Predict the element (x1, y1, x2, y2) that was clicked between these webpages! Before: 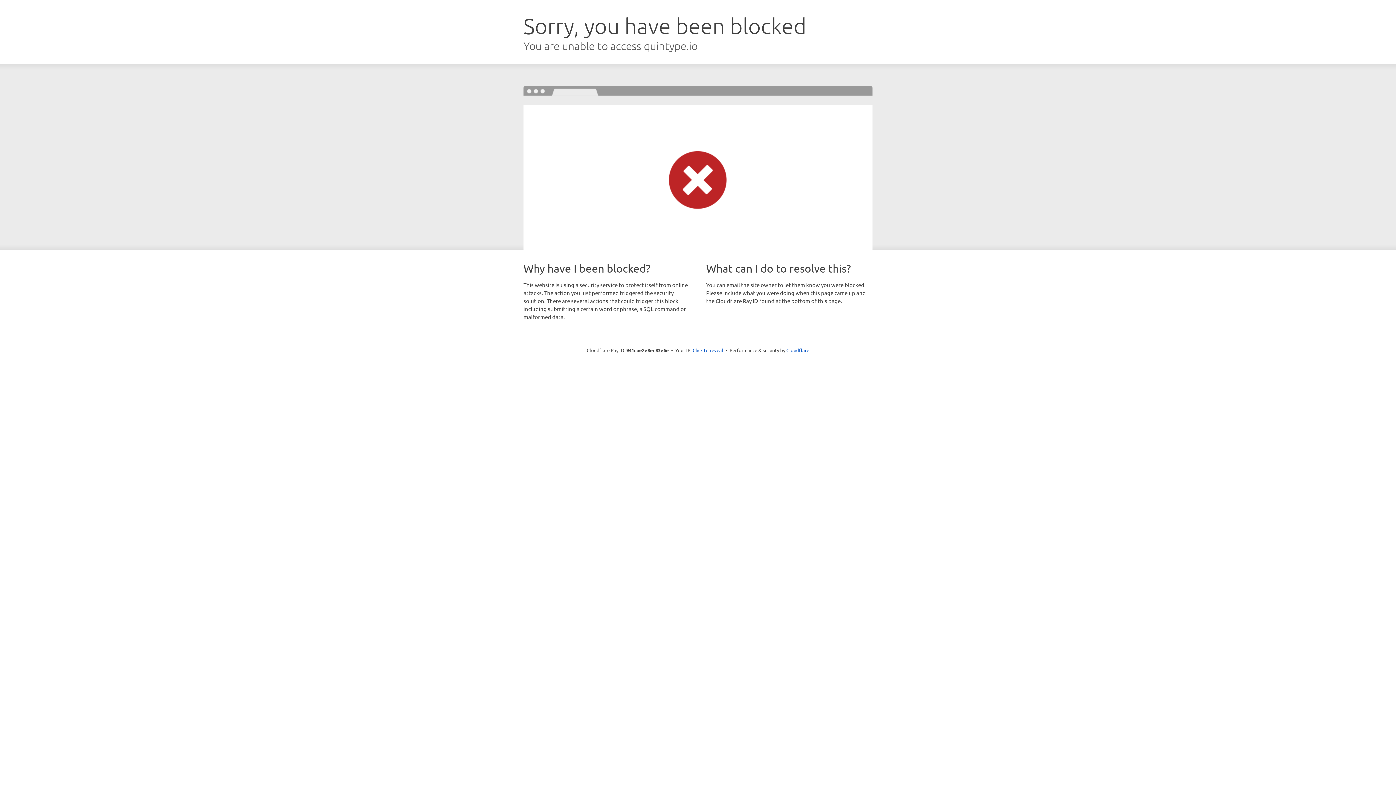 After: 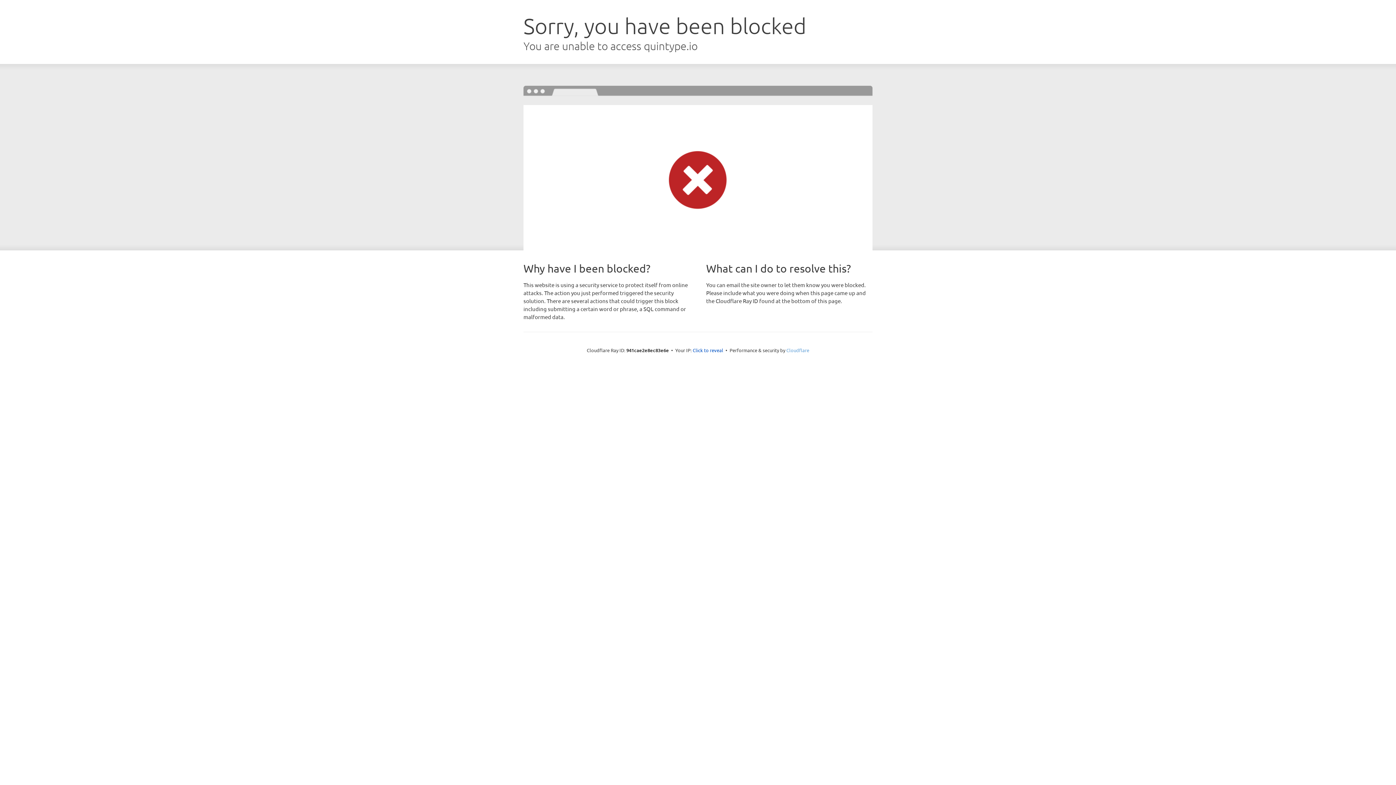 Action: bbox: (786, 347, 809, 353) label: Cloudflare